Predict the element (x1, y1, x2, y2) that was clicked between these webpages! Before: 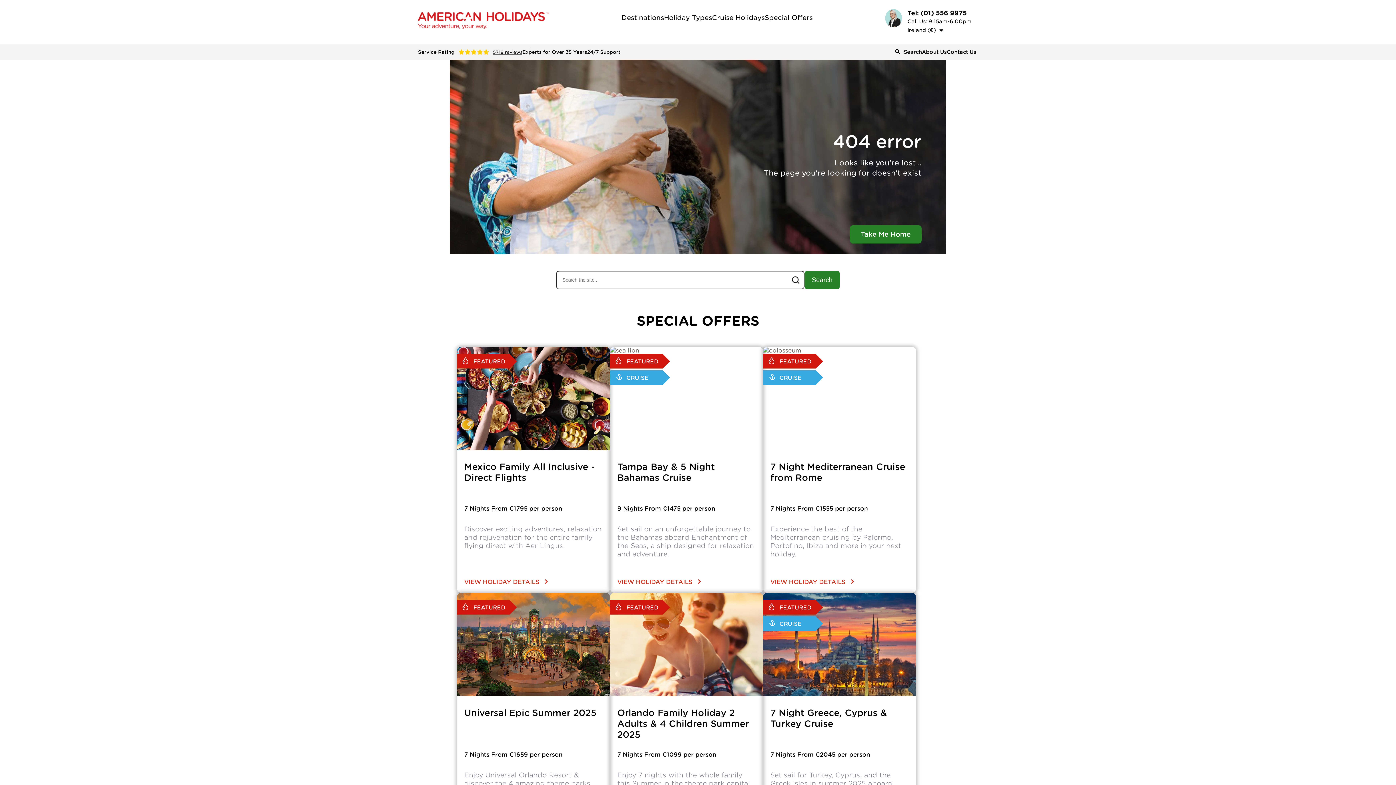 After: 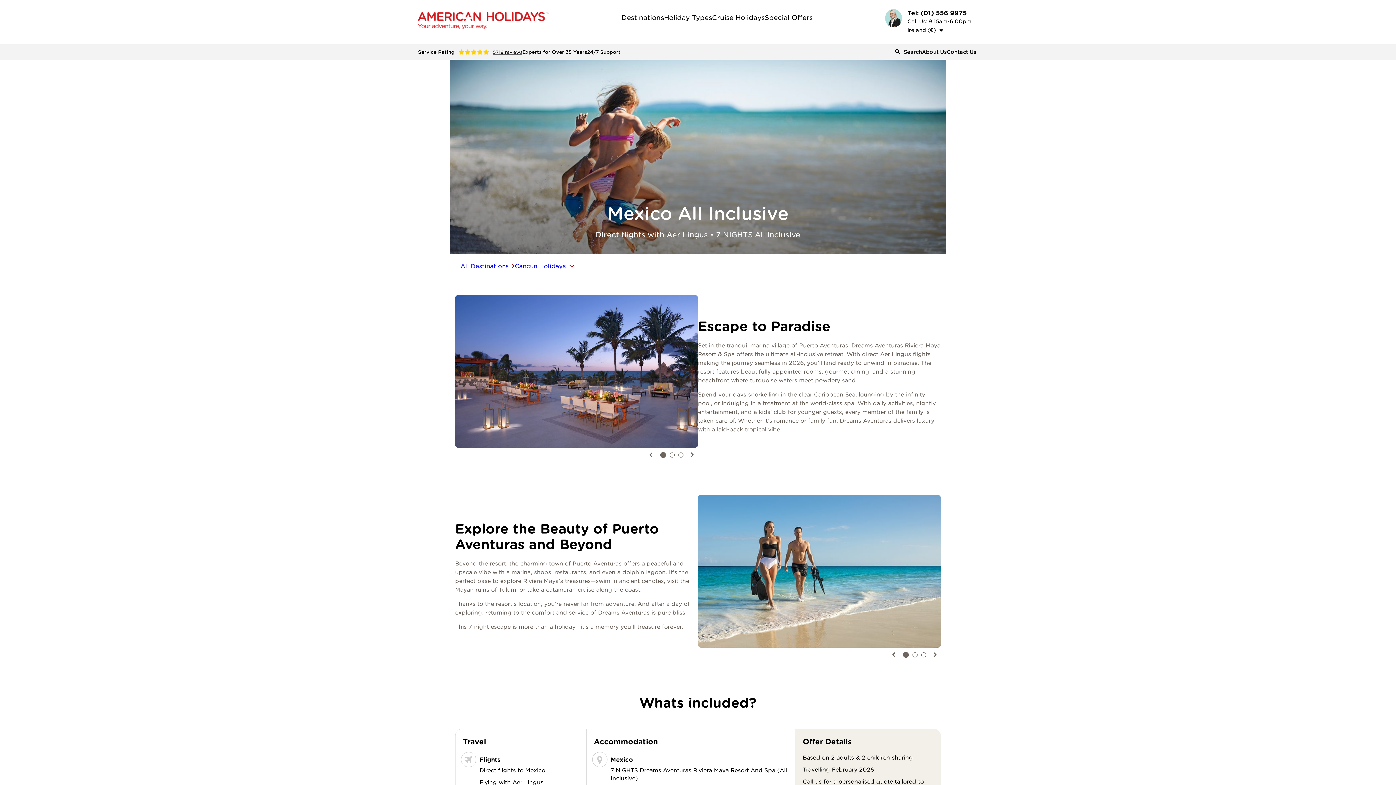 Action: bbox: (457, 346, 610, 593) label: Mexico Family All Inclusive - Direct Flights